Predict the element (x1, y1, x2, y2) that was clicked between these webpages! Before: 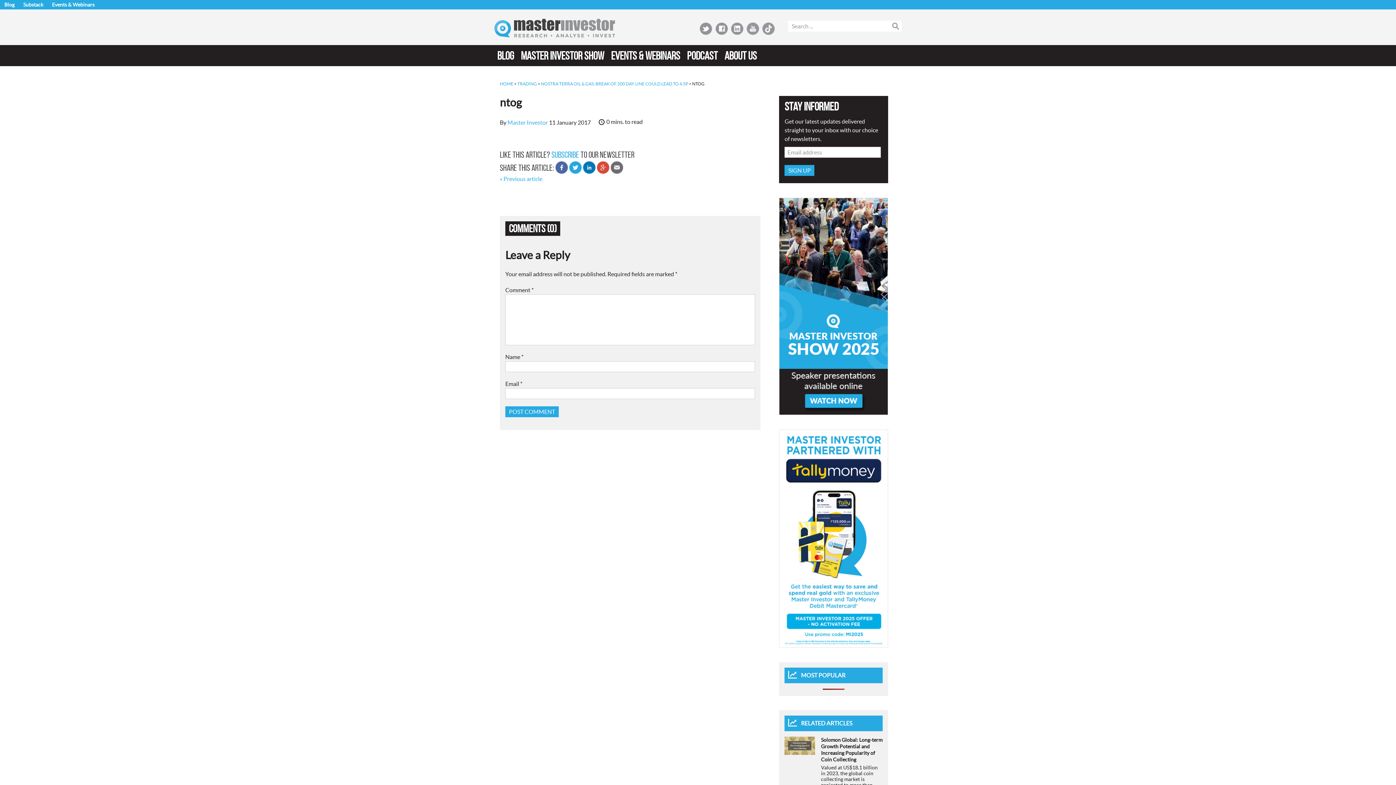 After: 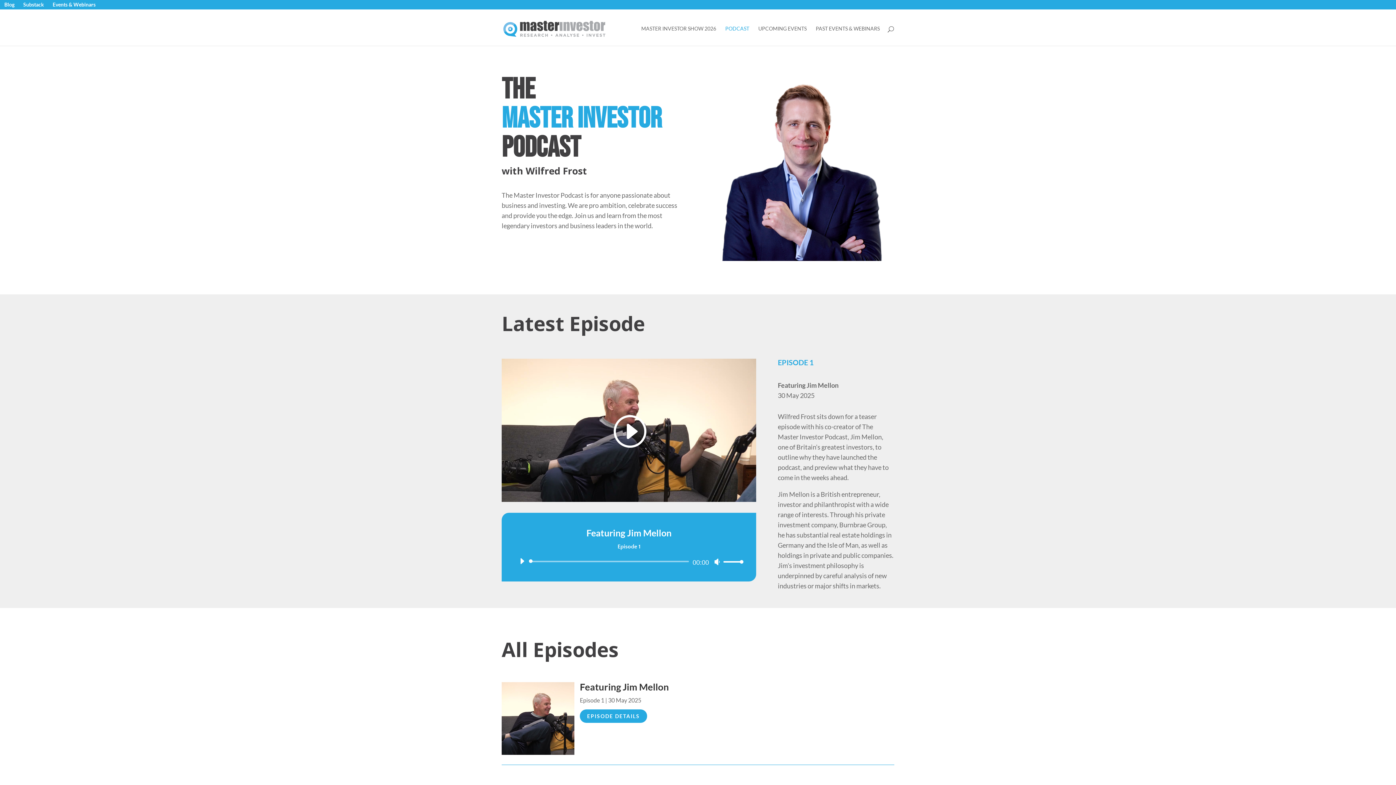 Action: label: PODCAST bbox: (684, 45, 720, 66)